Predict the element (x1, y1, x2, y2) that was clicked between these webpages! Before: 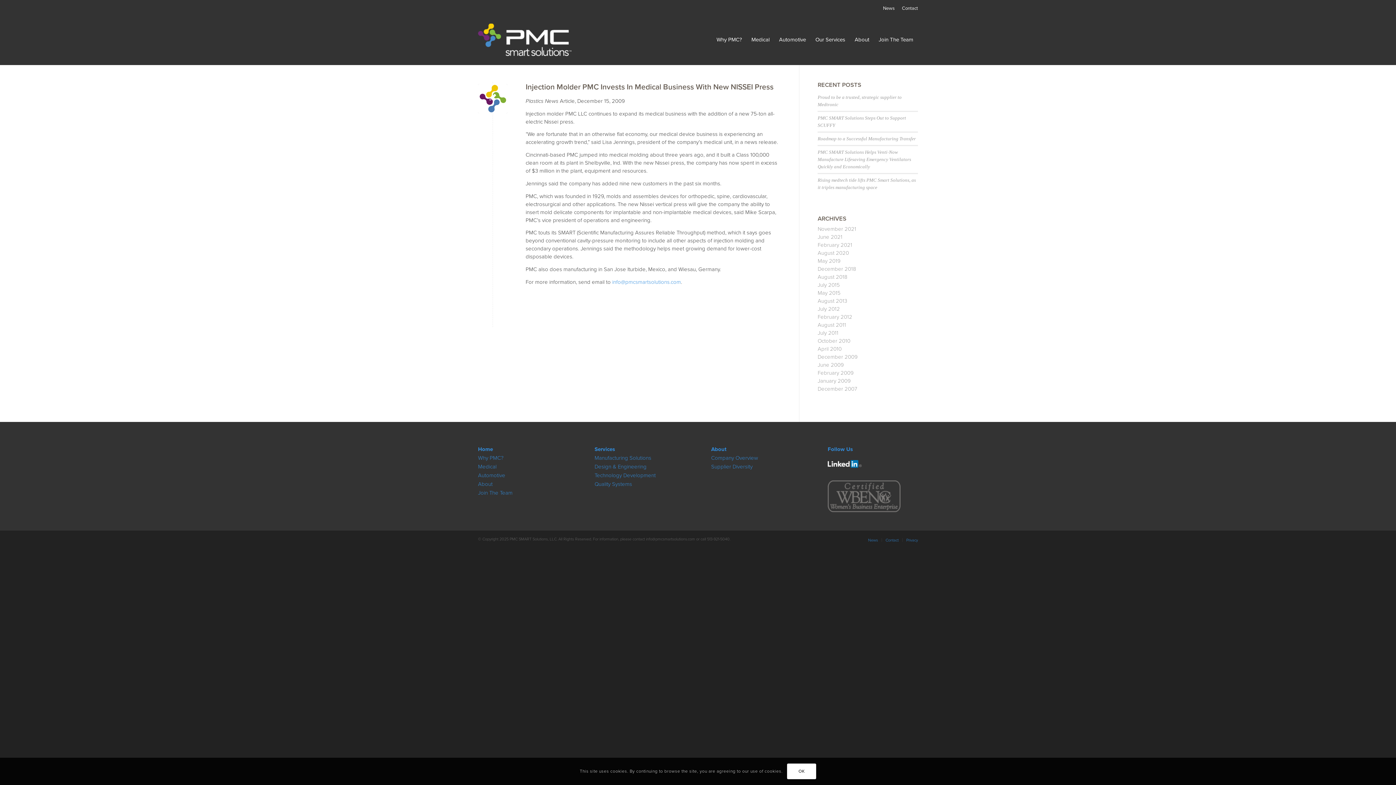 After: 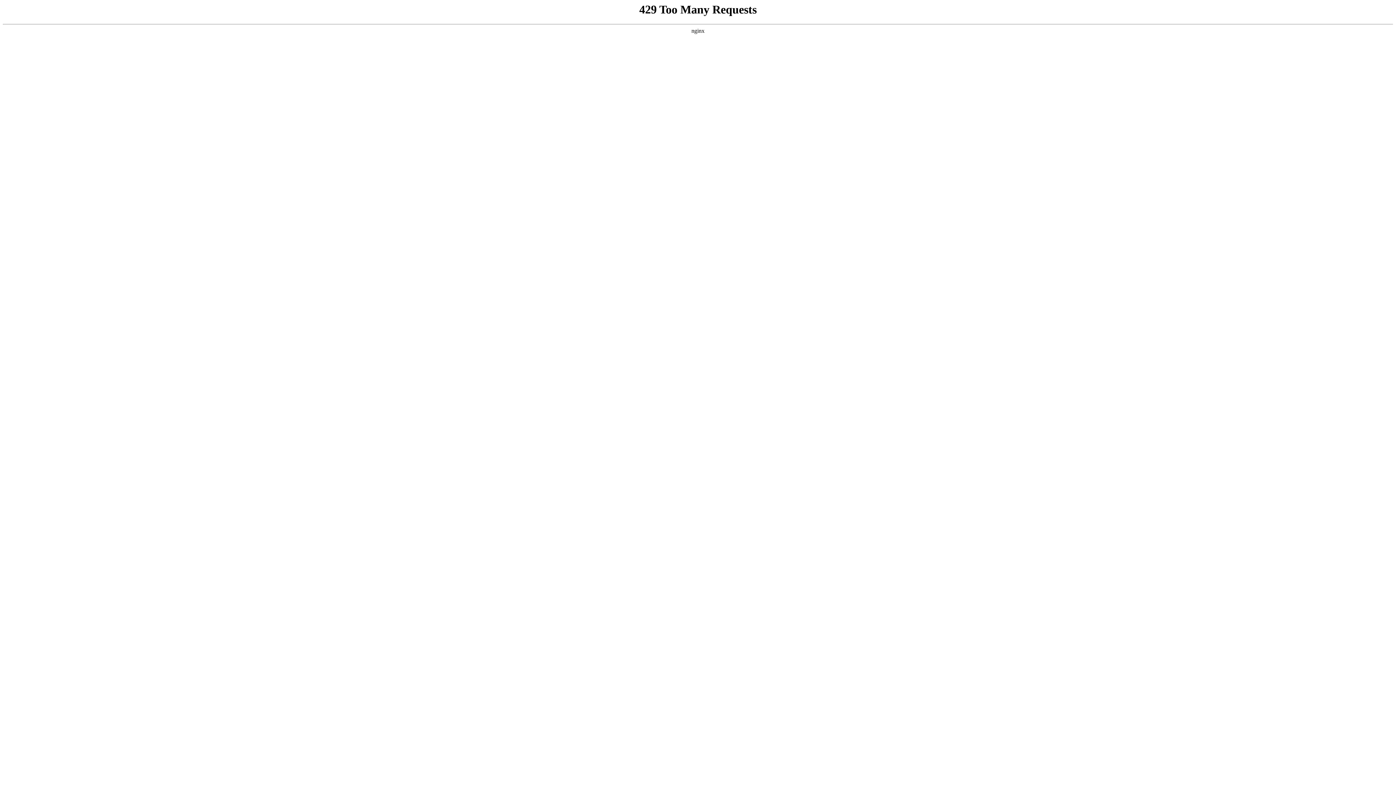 Action: bbox: (478, 462, 496, 470) label: Medical